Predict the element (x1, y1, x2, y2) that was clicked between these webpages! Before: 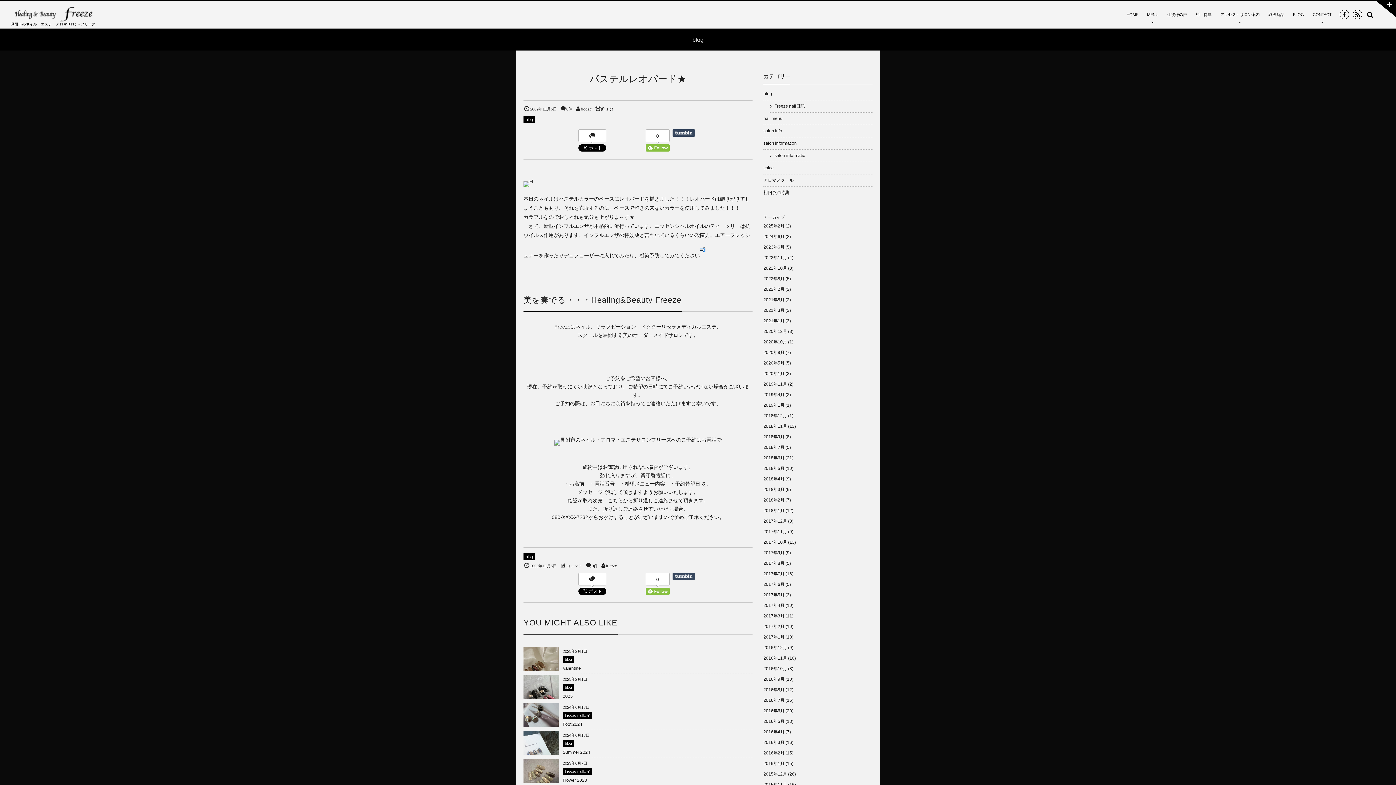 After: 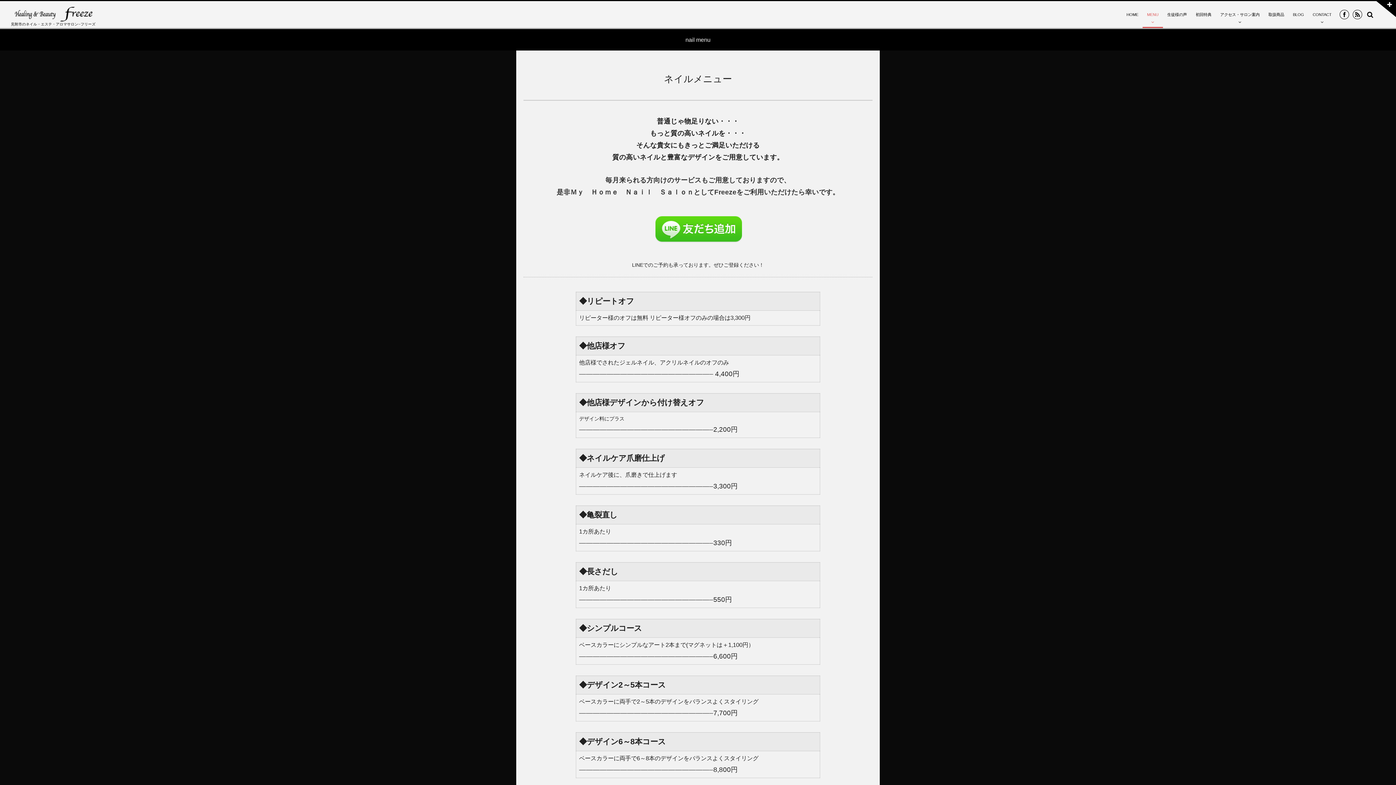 Action: bbox: (1142, 1, 1163, 28) label: MENU